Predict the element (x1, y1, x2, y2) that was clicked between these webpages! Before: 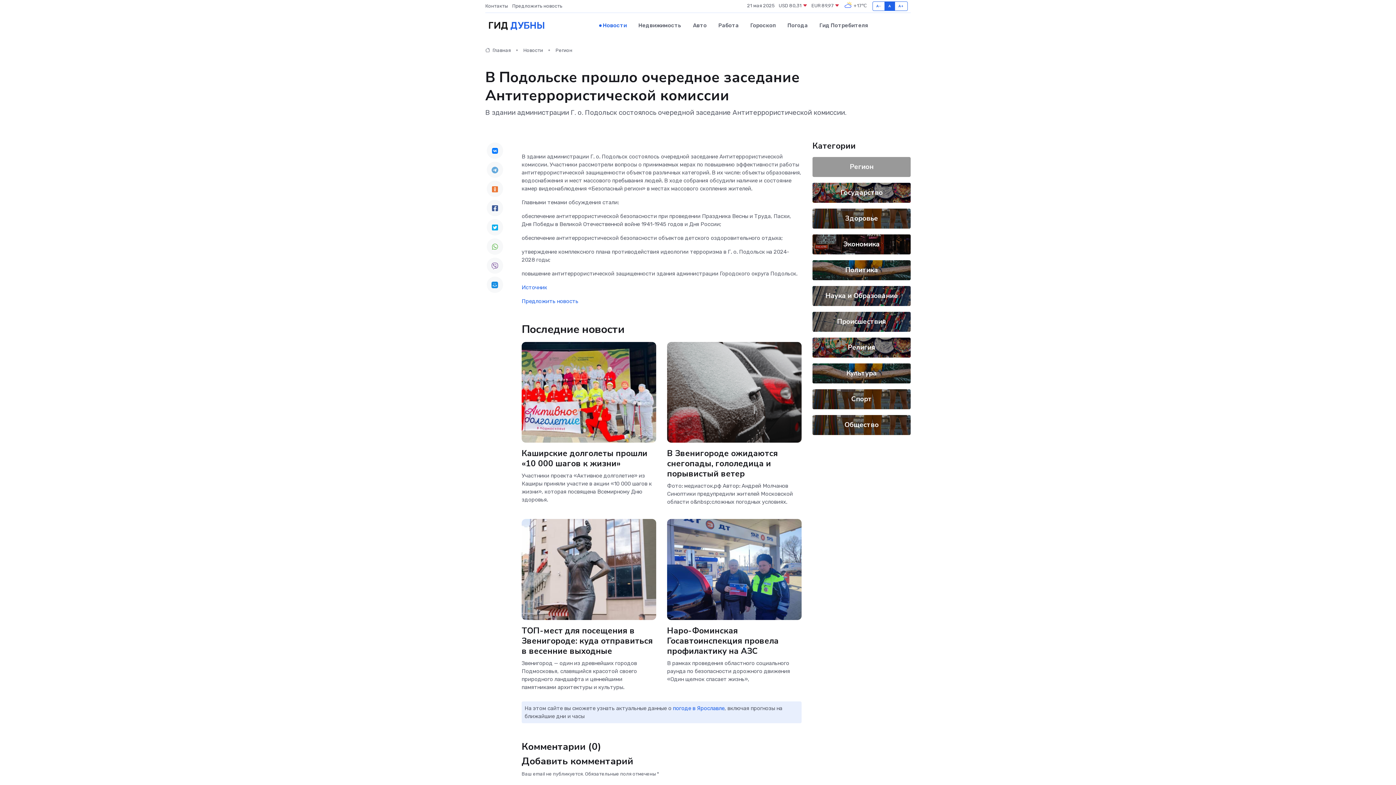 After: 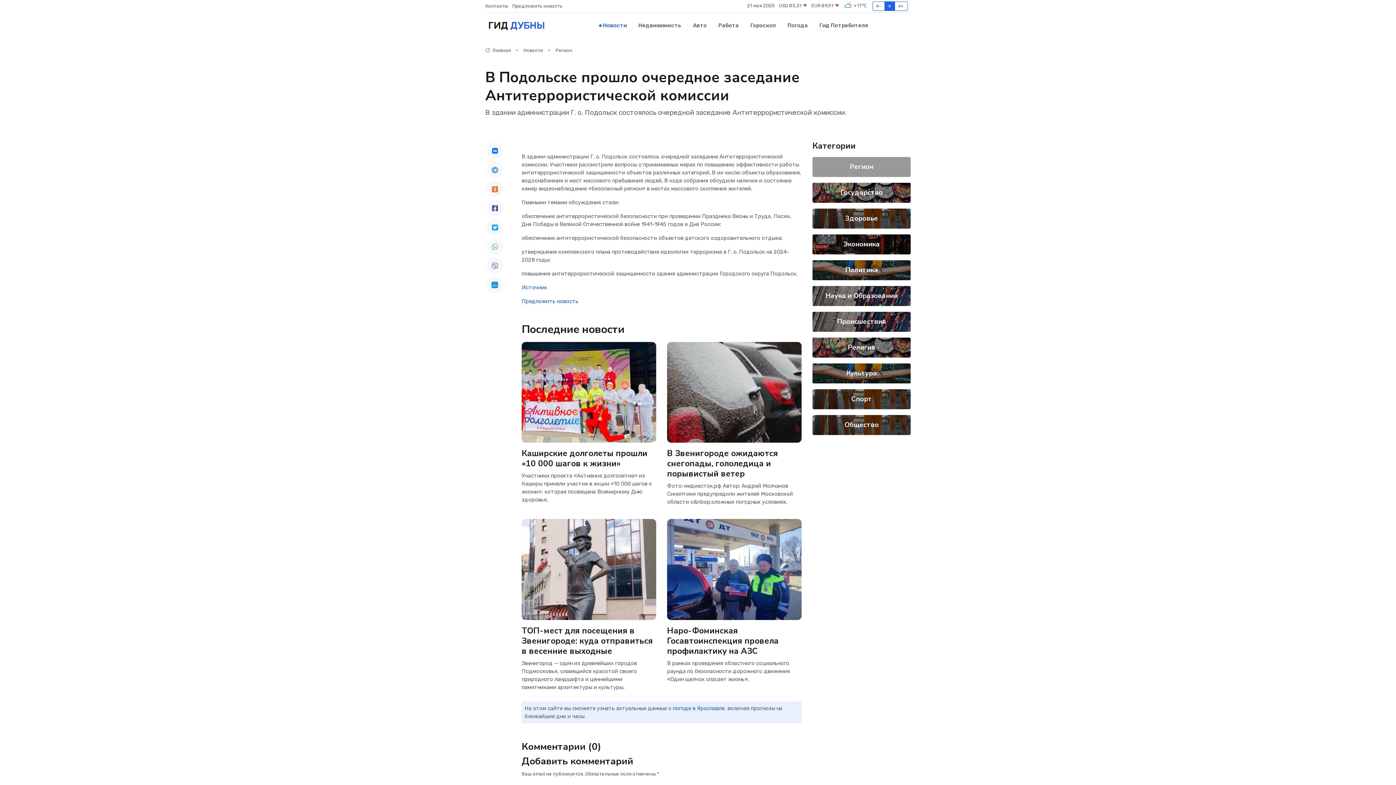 Action: bbox: (486, 276, 503, 293)